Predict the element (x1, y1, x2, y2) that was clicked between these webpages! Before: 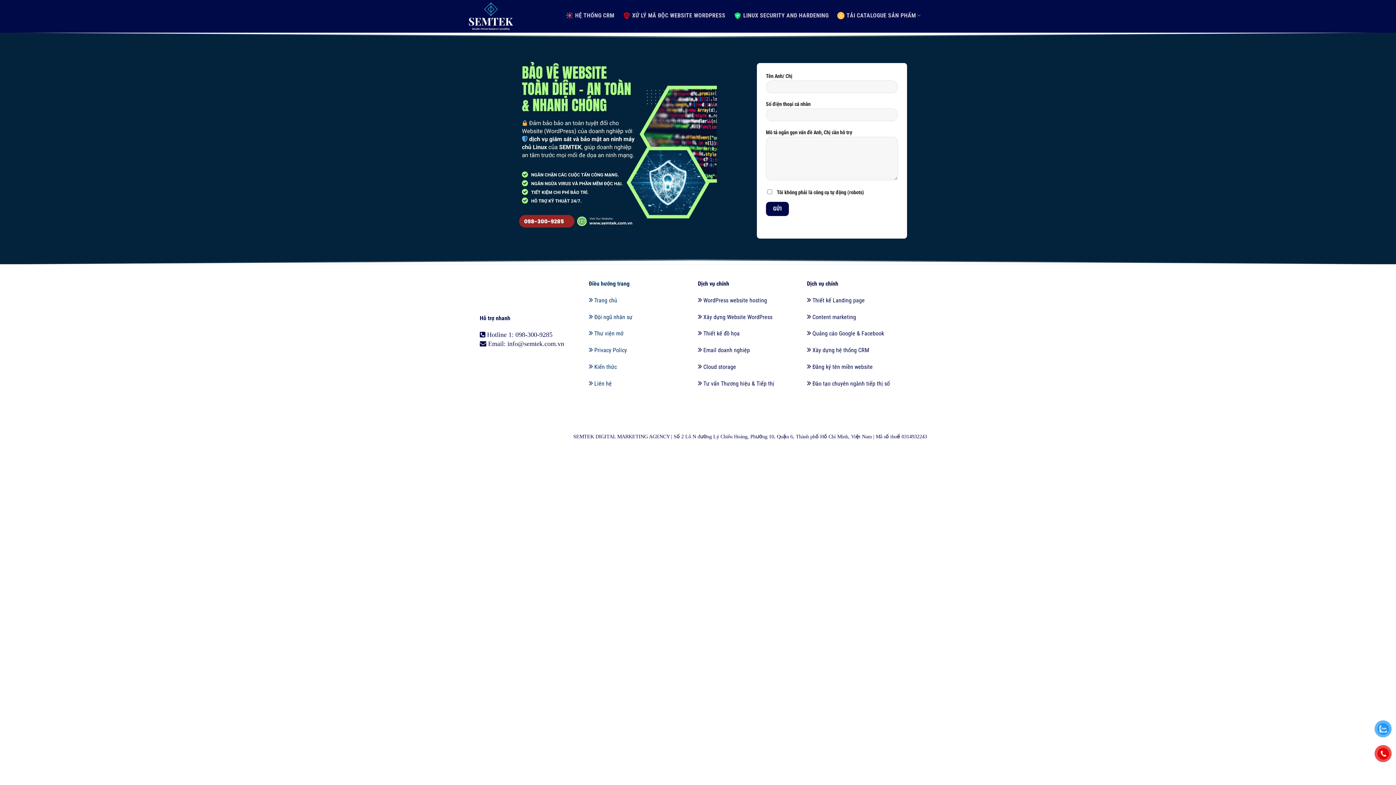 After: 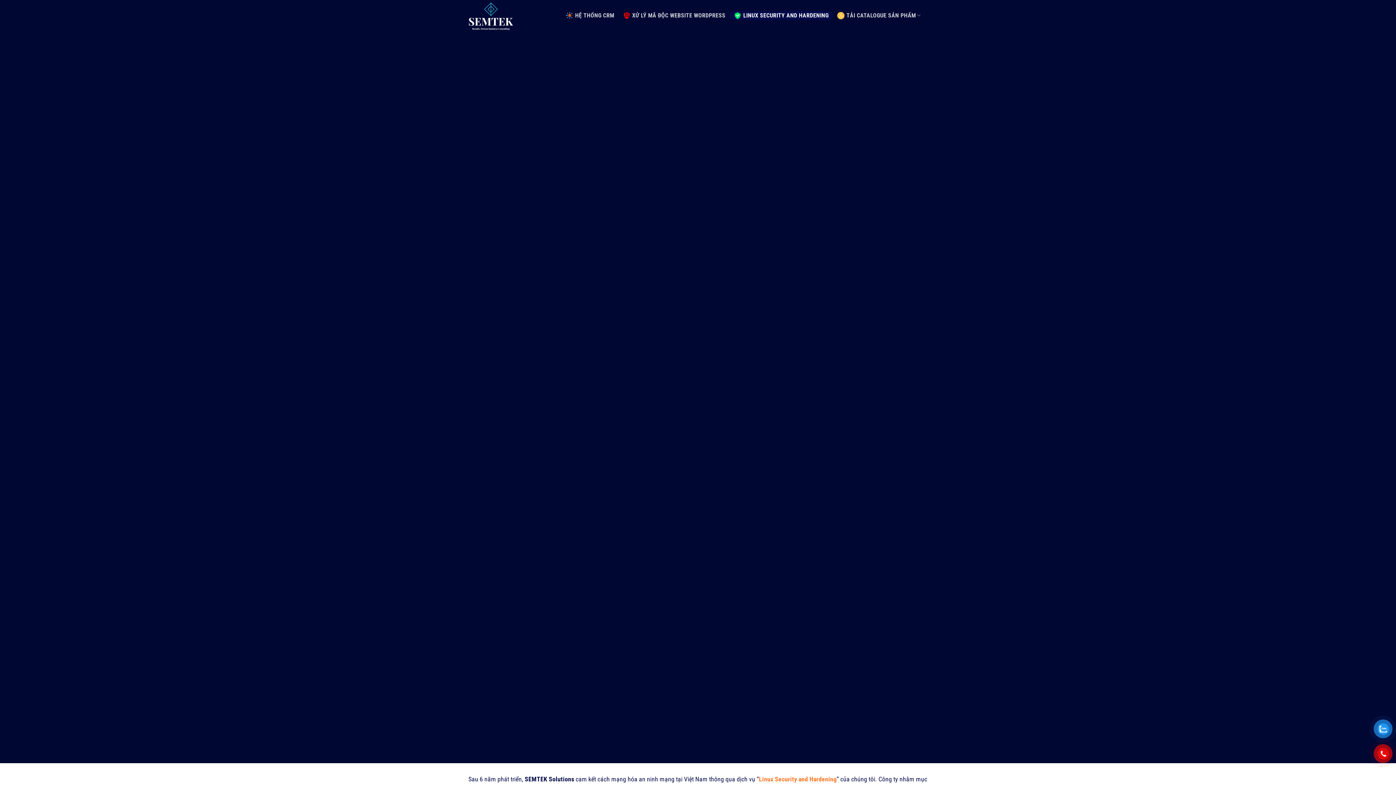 Action: bbox: (469, 1, 513, 30)